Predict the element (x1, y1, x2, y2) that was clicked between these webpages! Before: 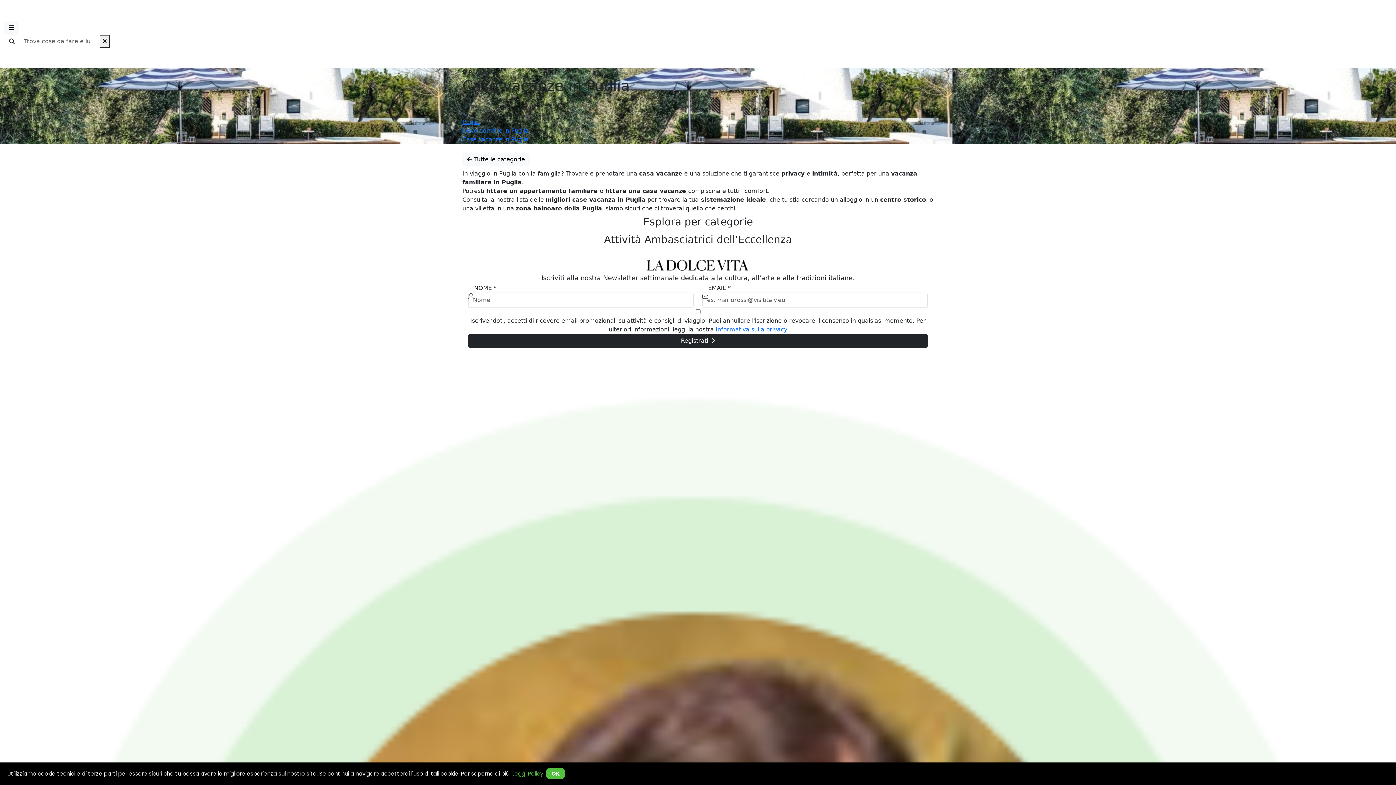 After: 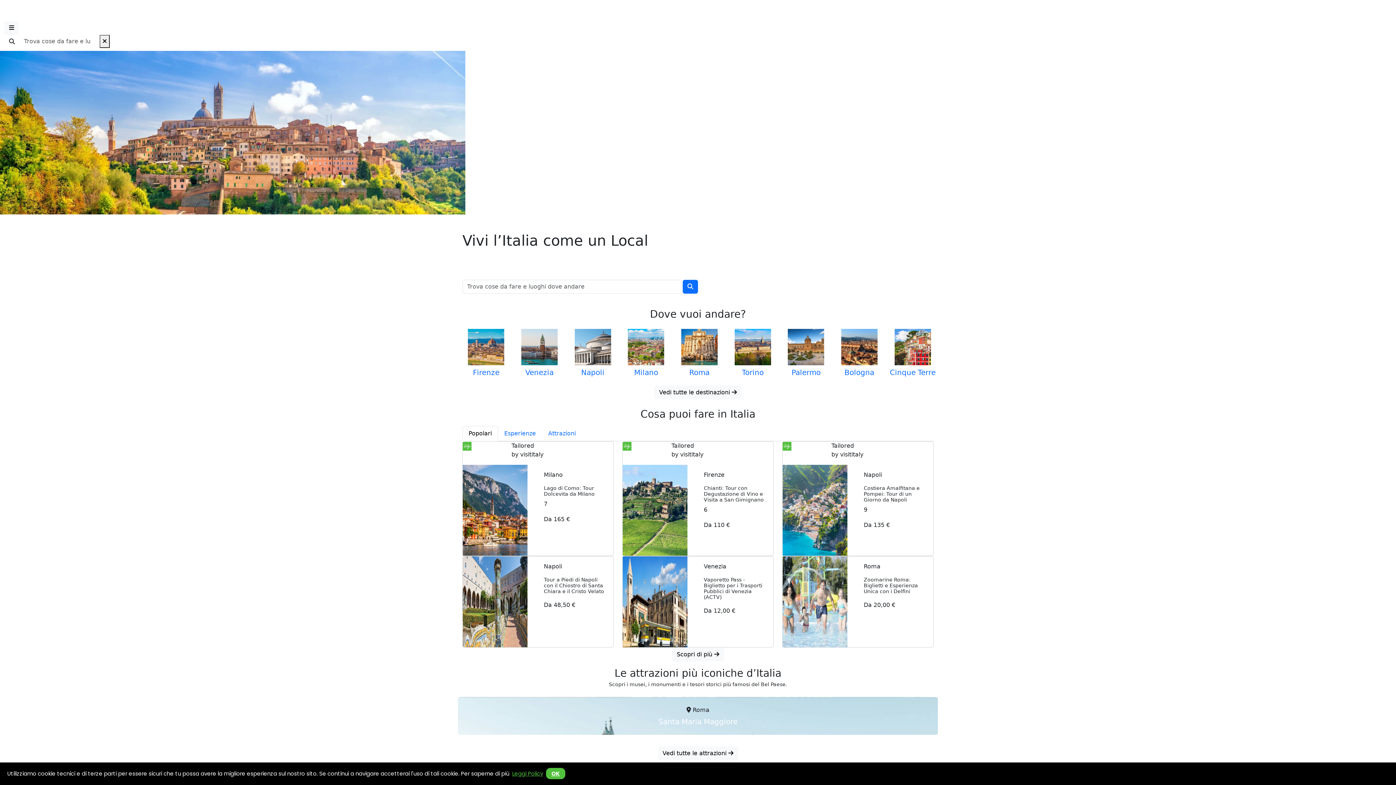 Action: bbox: (4, 6, 55, 13)